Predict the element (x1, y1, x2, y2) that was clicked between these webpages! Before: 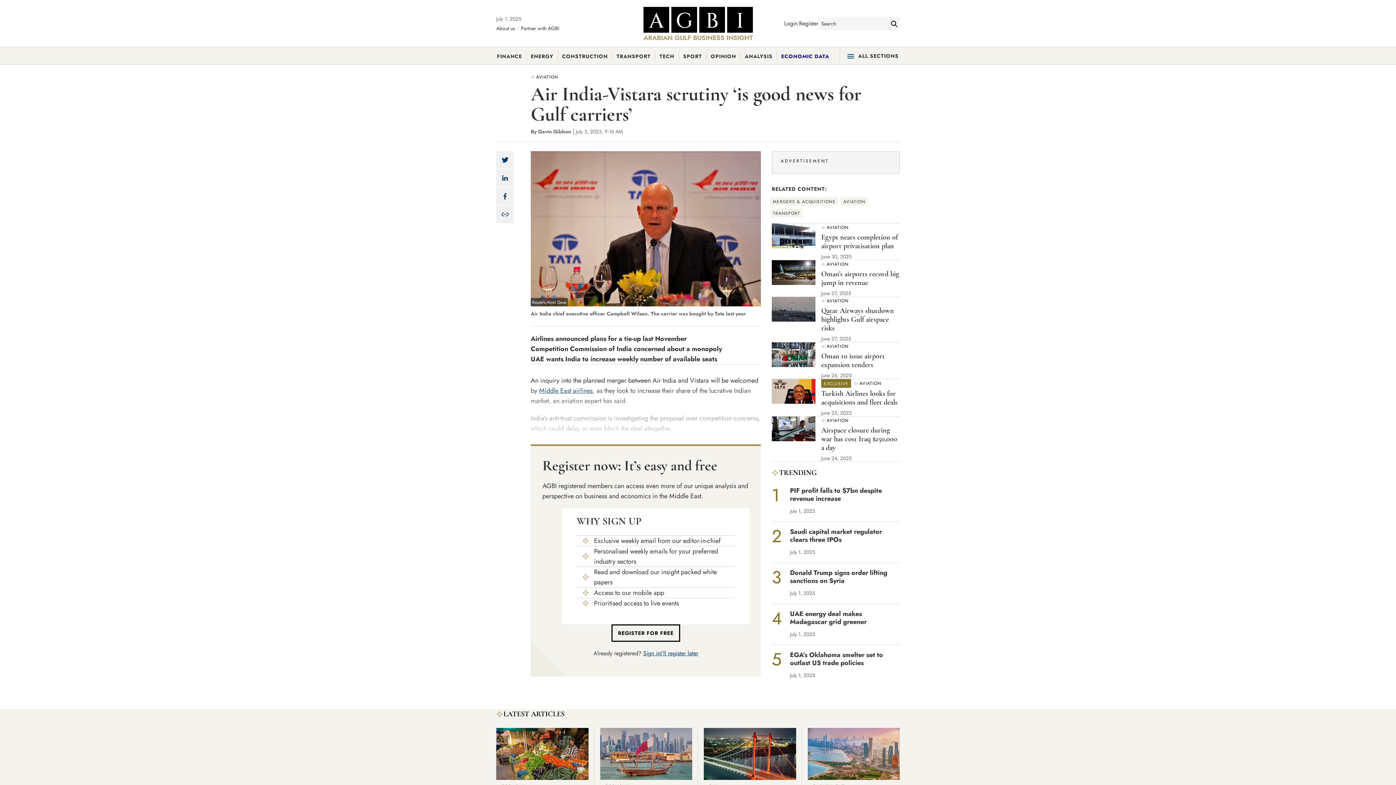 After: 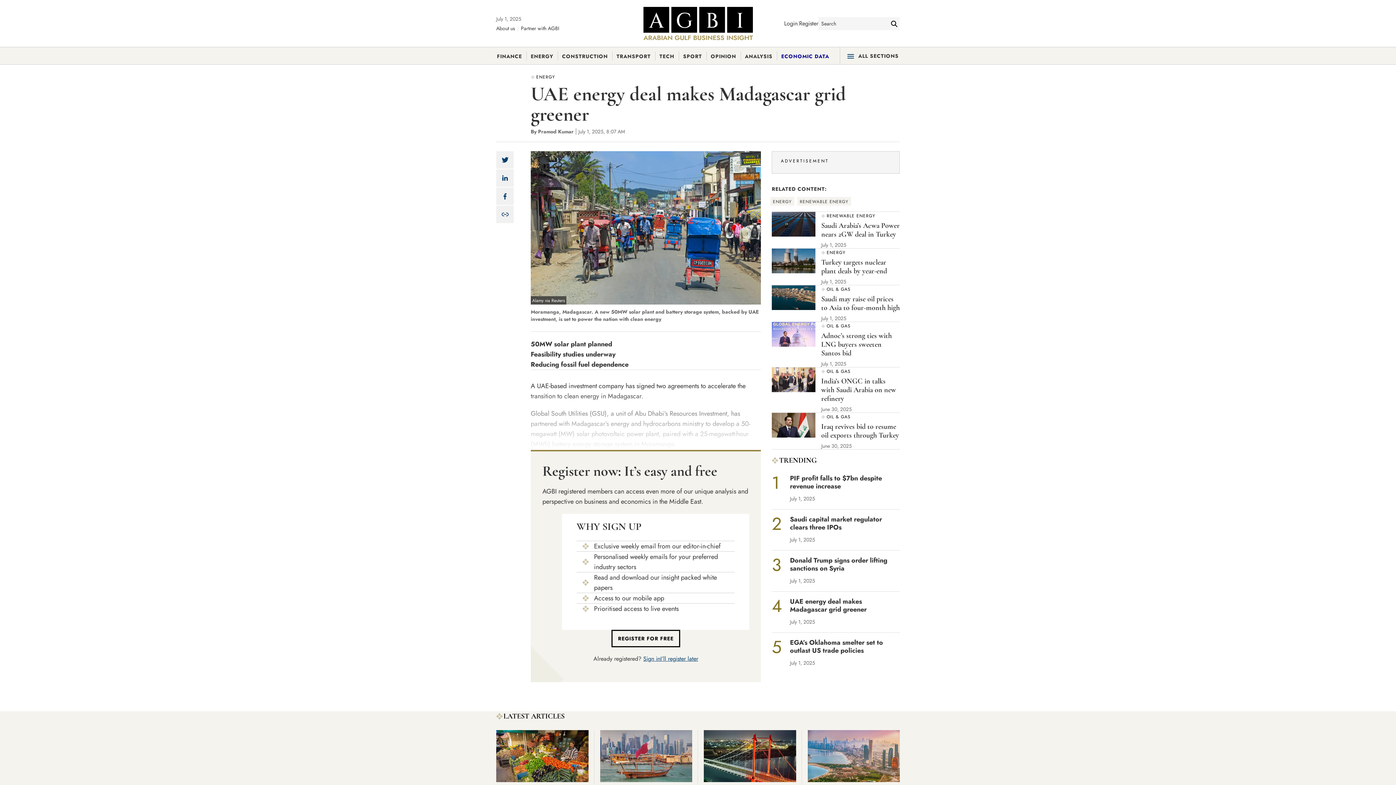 Action: bbox: (790, 609, 866, 626) label: UAE energy deal makes Madagascar grid greener